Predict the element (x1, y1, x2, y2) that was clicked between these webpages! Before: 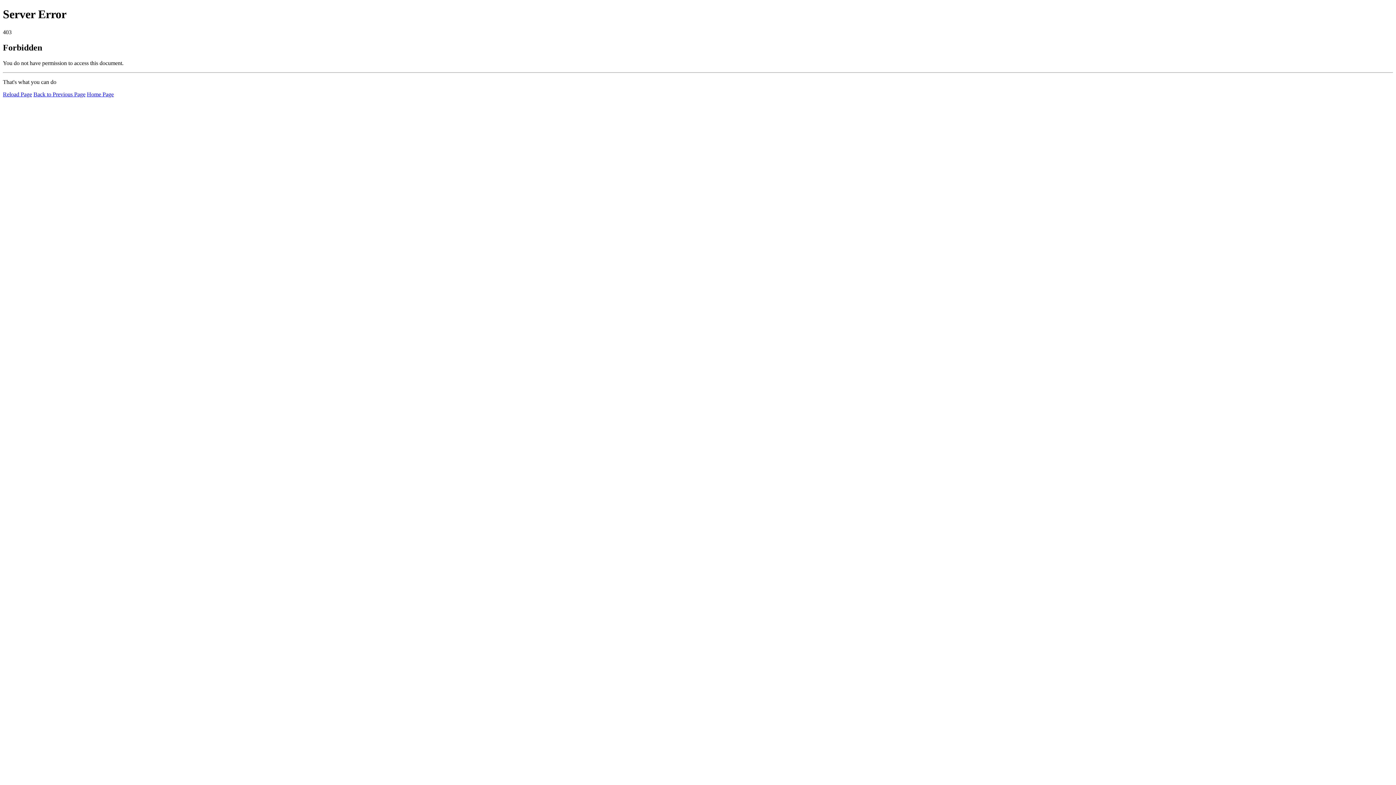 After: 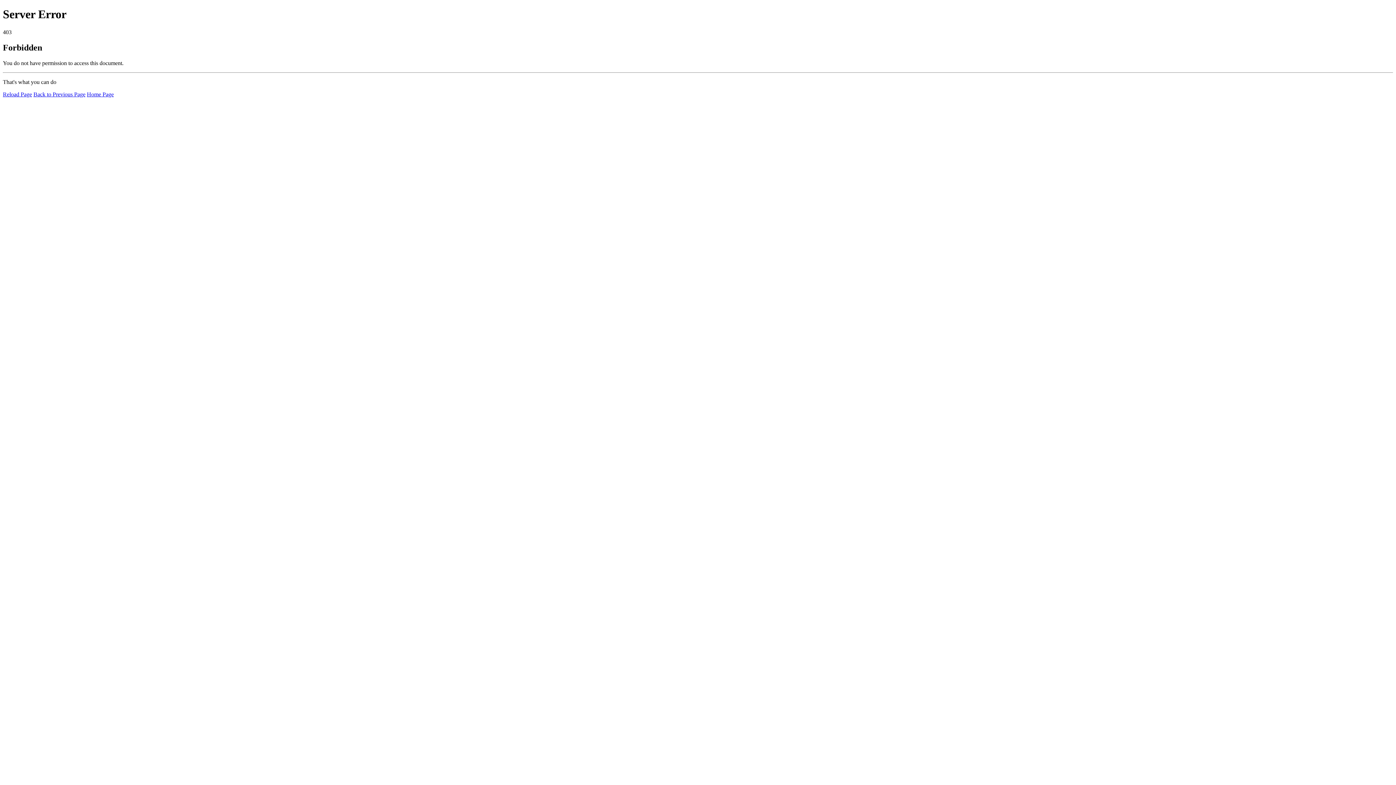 Action: label: Reload Page bbox: (2, 91, 32, 97)